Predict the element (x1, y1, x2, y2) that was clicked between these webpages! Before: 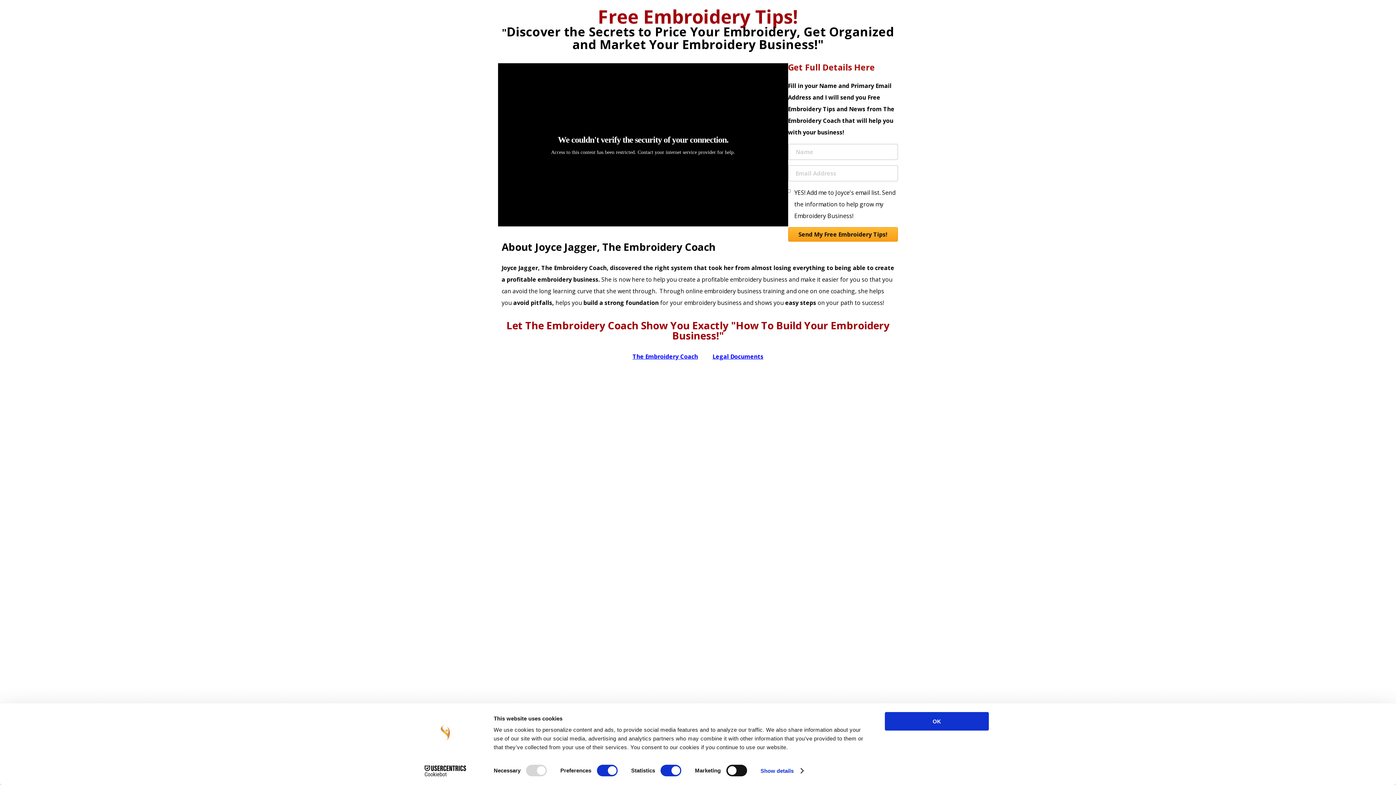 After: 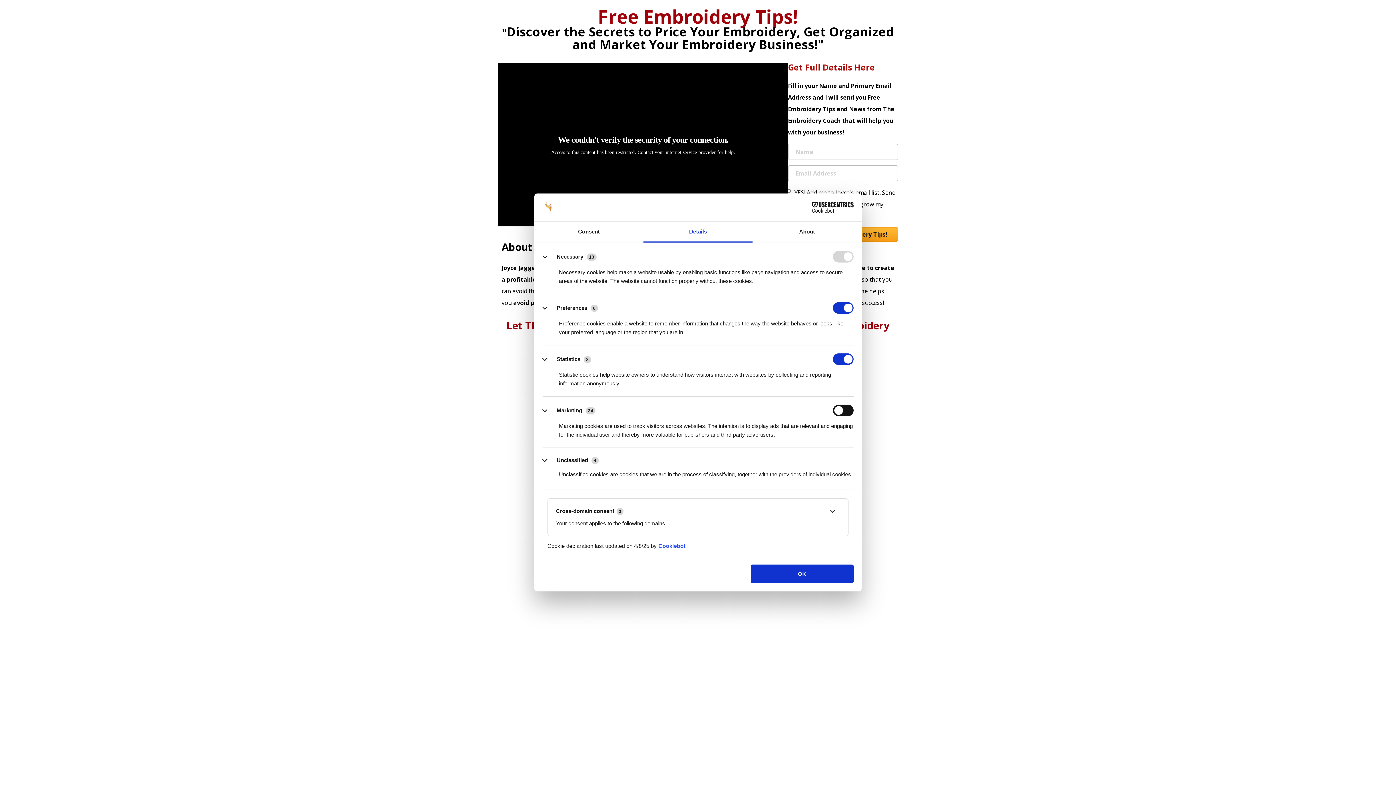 Action: label: Show details bbox: (760, 765, 803, 776)